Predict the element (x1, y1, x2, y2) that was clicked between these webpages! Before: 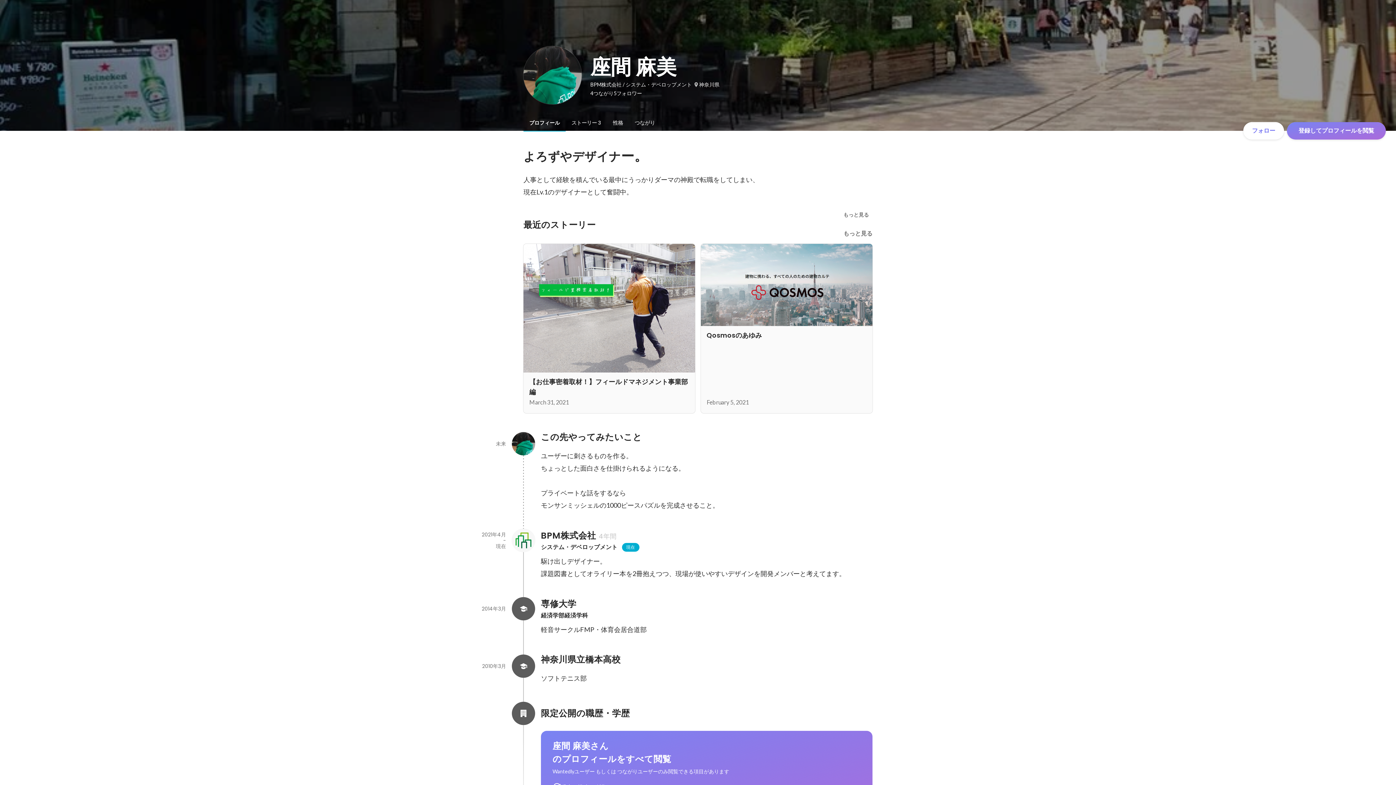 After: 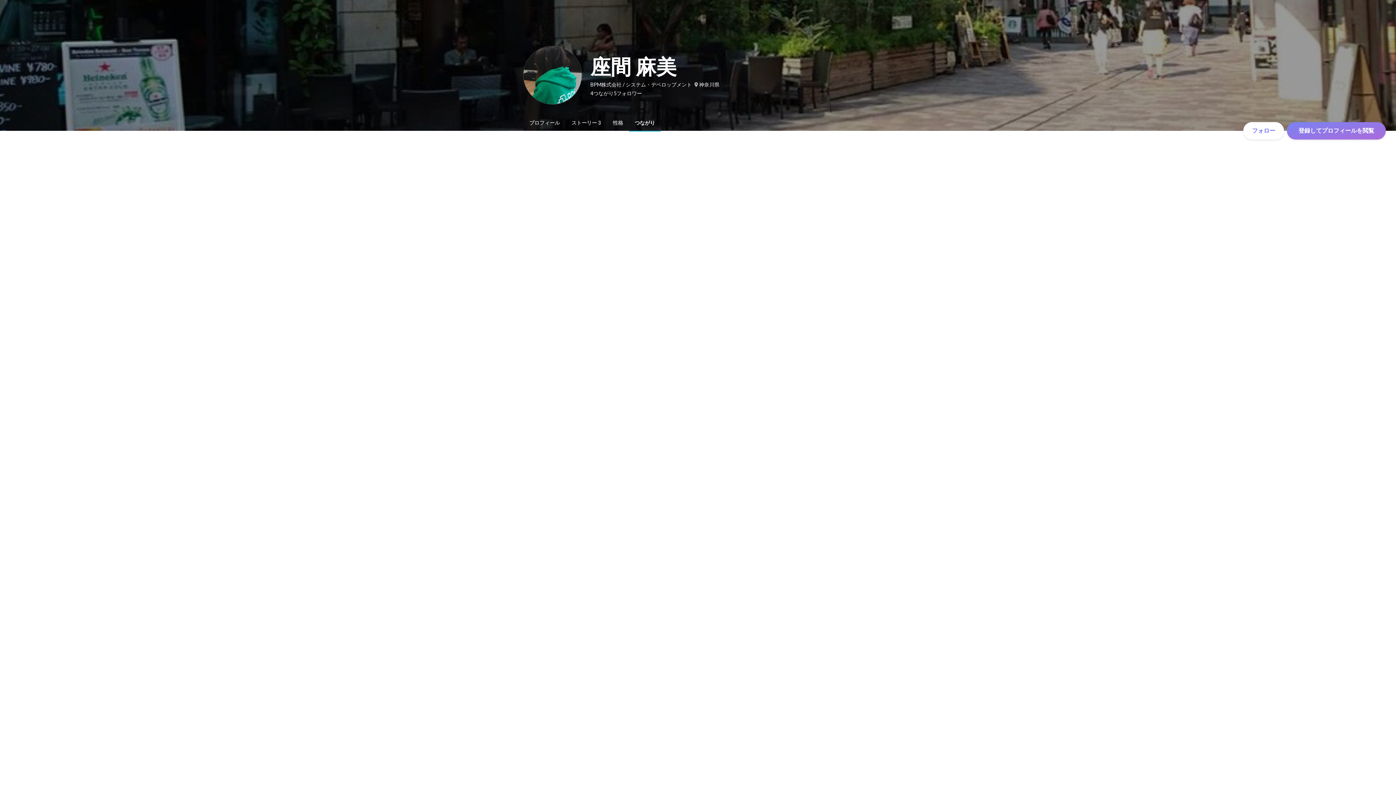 Action: bbox: (629, 114, 661, 130) label: つながり